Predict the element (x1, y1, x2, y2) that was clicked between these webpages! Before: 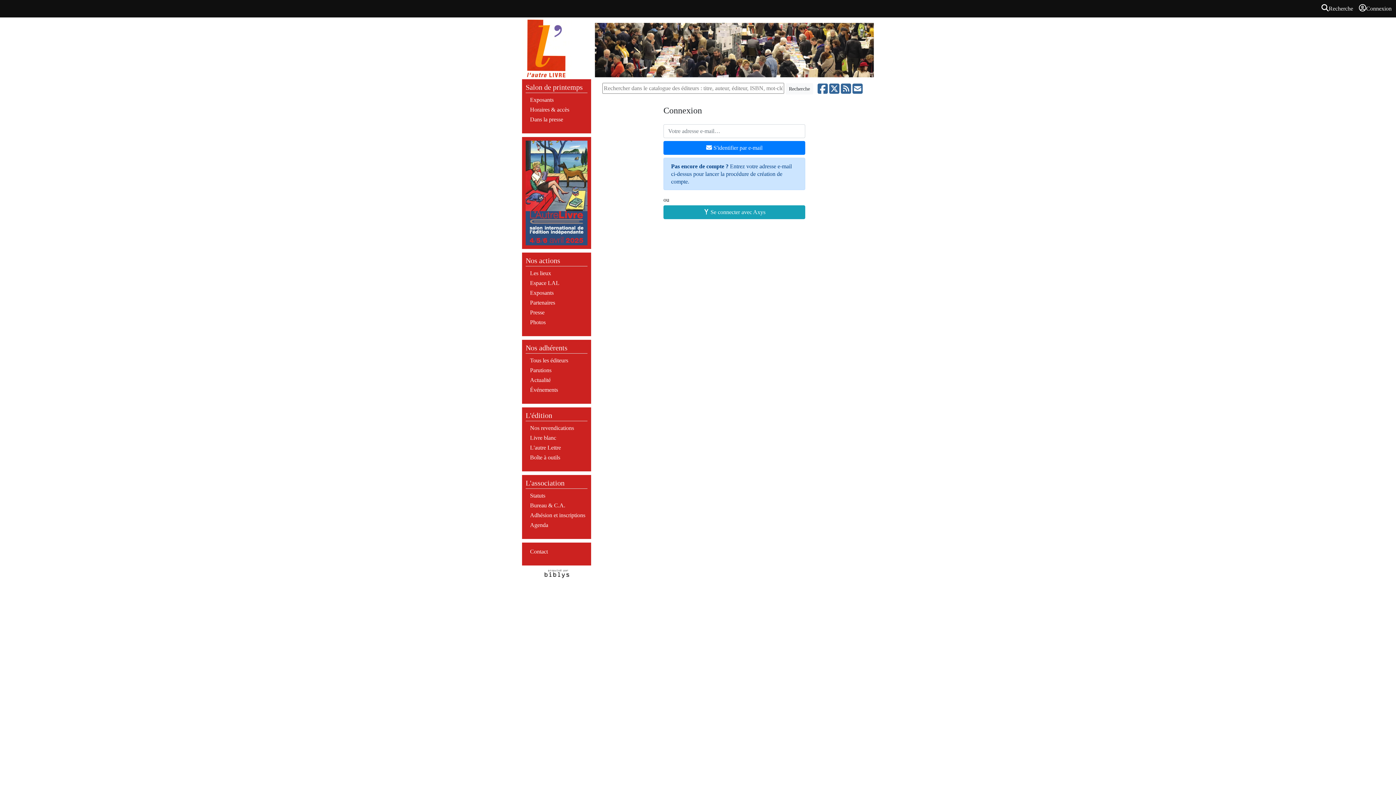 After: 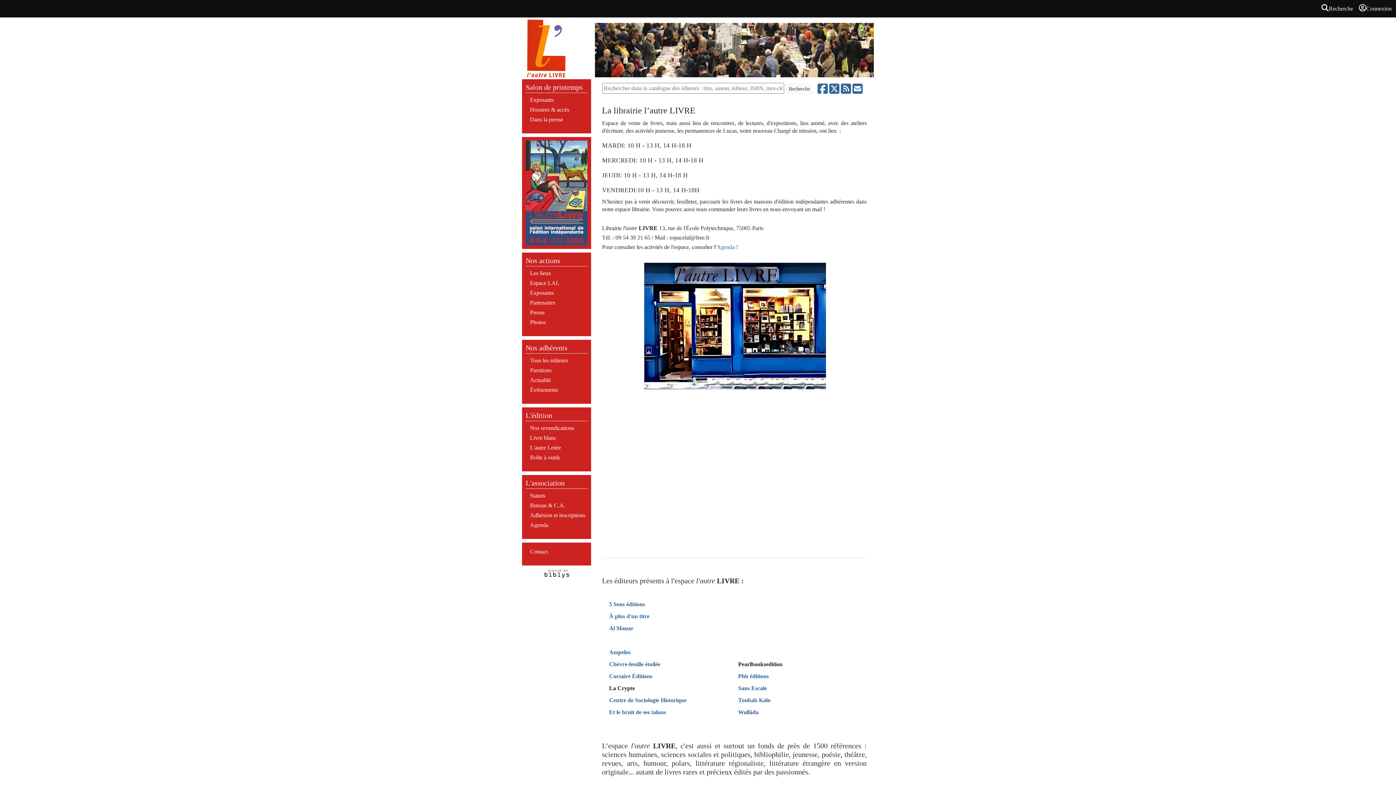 Action: bbox: (530, 279, 559, 286) label: Espace LAL